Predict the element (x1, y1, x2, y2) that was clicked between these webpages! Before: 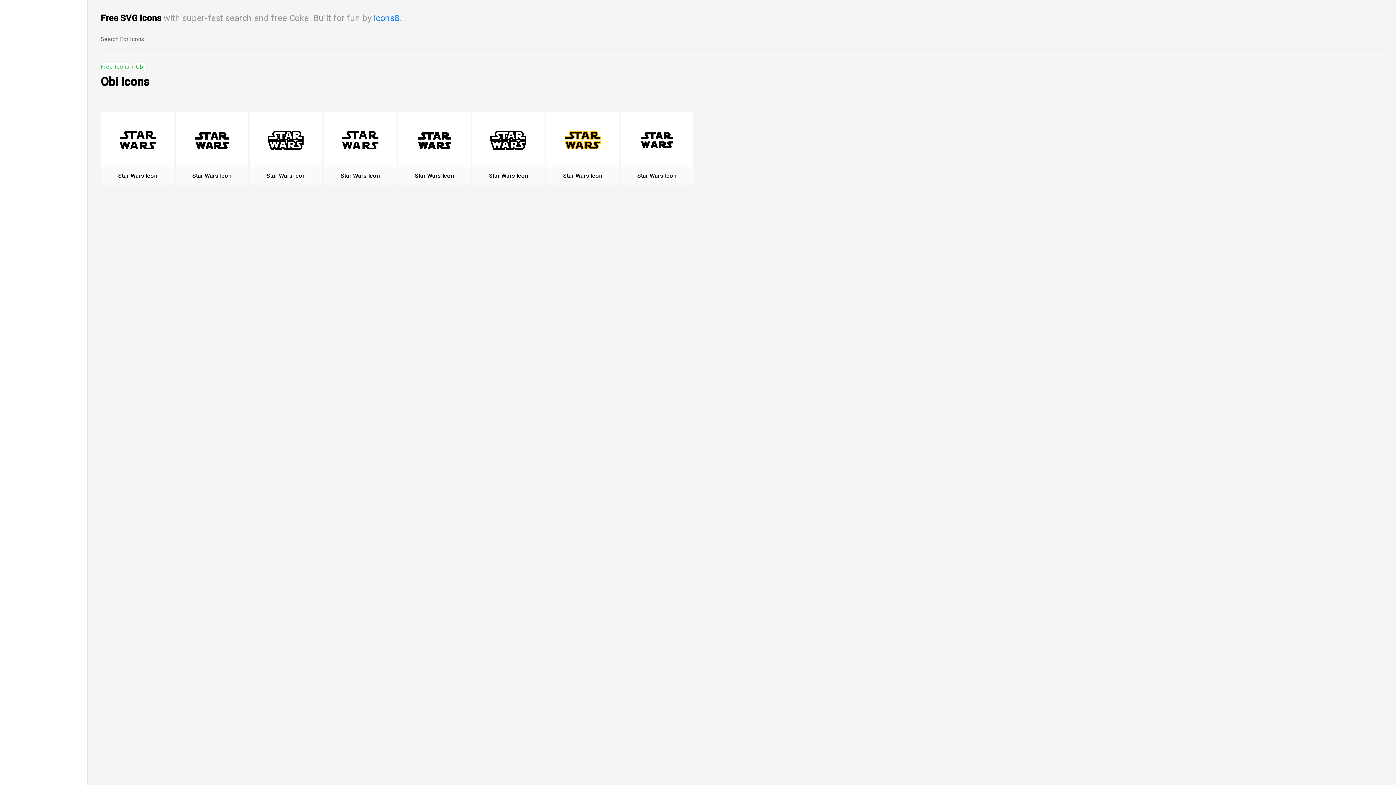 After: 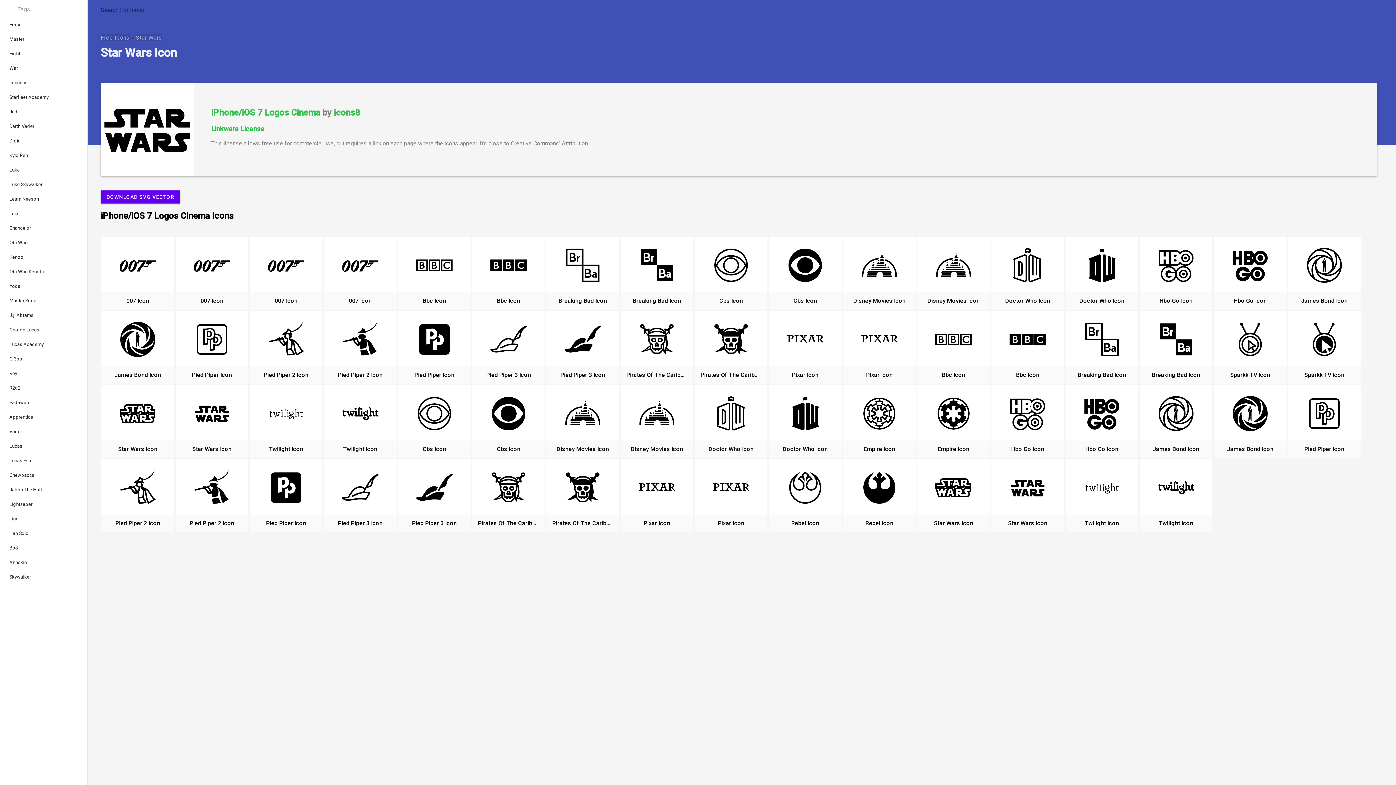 Action: bbox: (193, 122, 230, 174)